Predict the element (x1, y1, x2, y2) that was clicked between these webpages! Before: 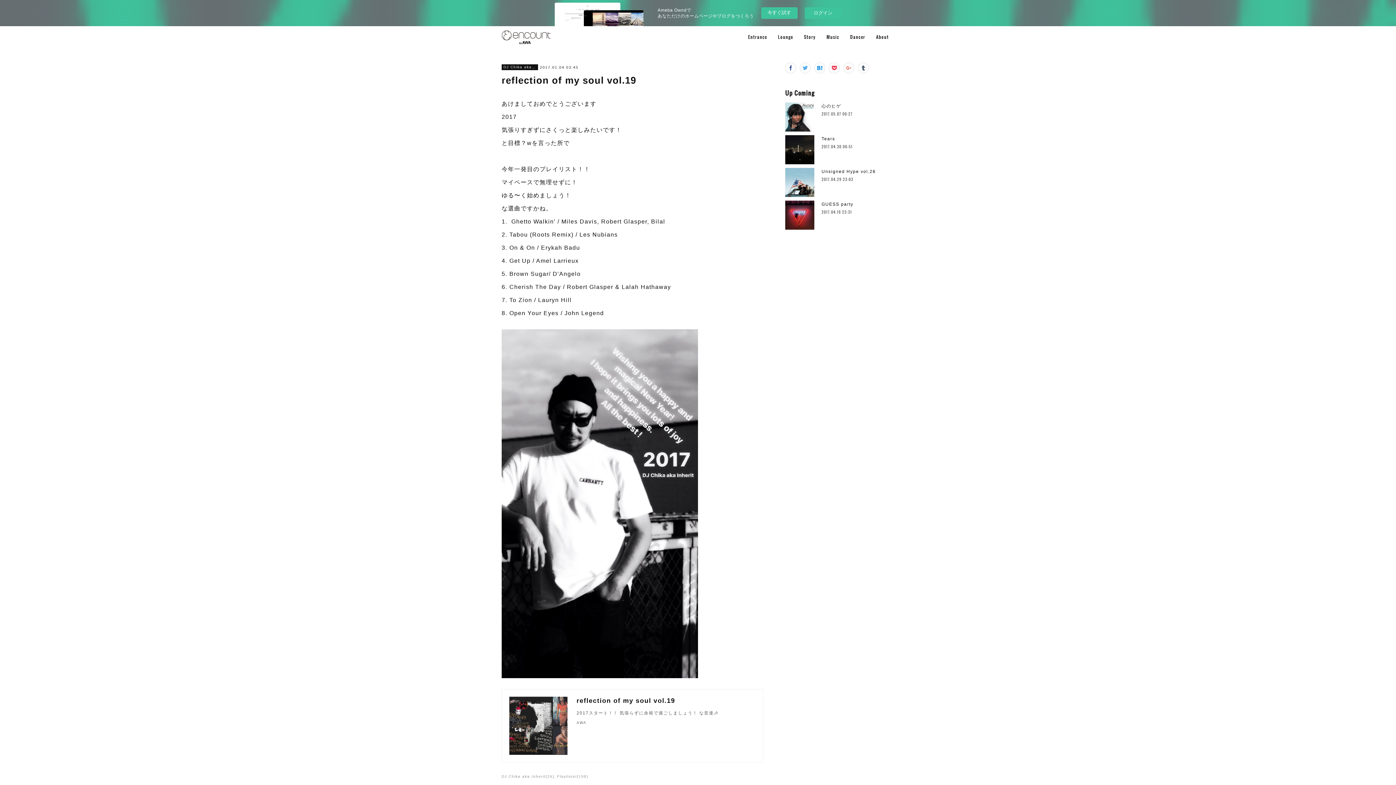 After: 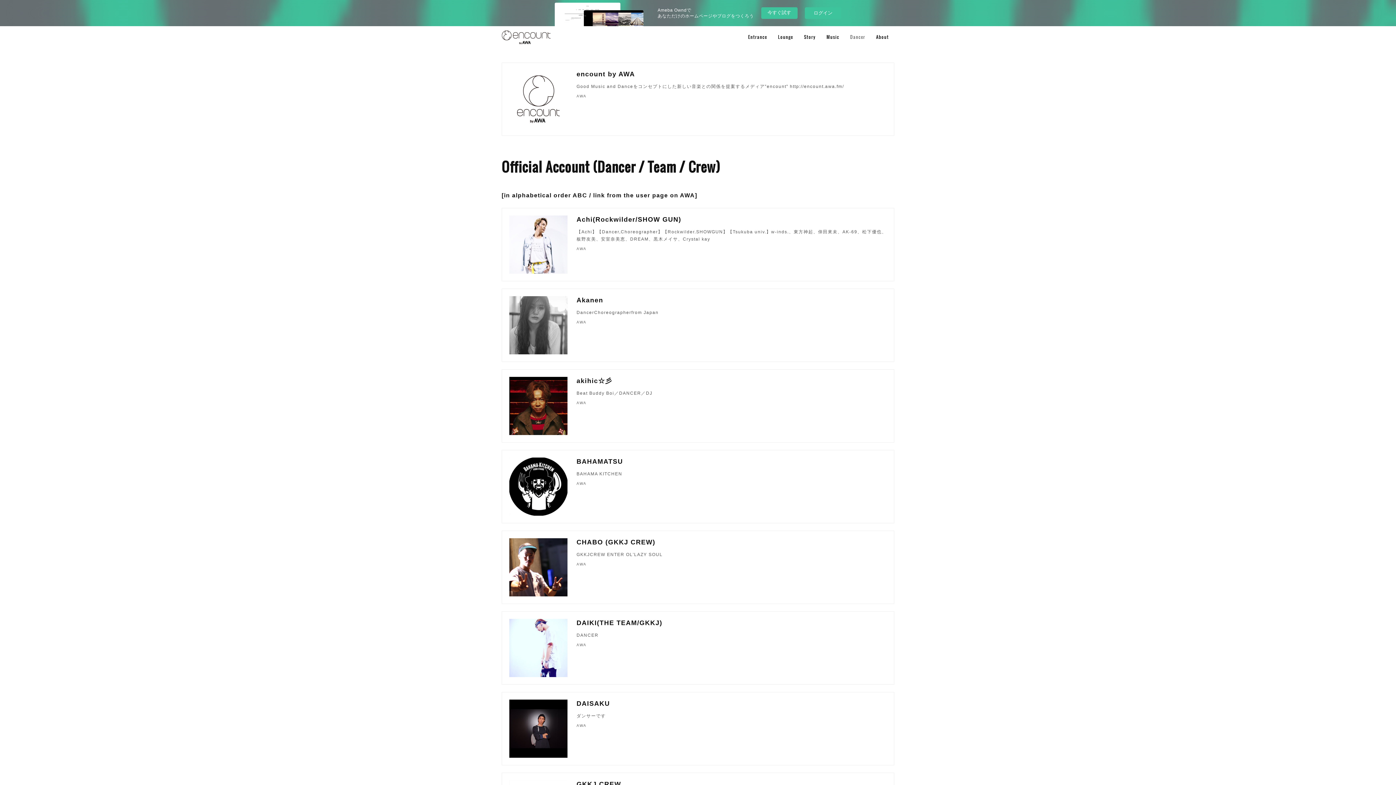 Action: bbox: (844, 26, 870, 48) label: Dancer